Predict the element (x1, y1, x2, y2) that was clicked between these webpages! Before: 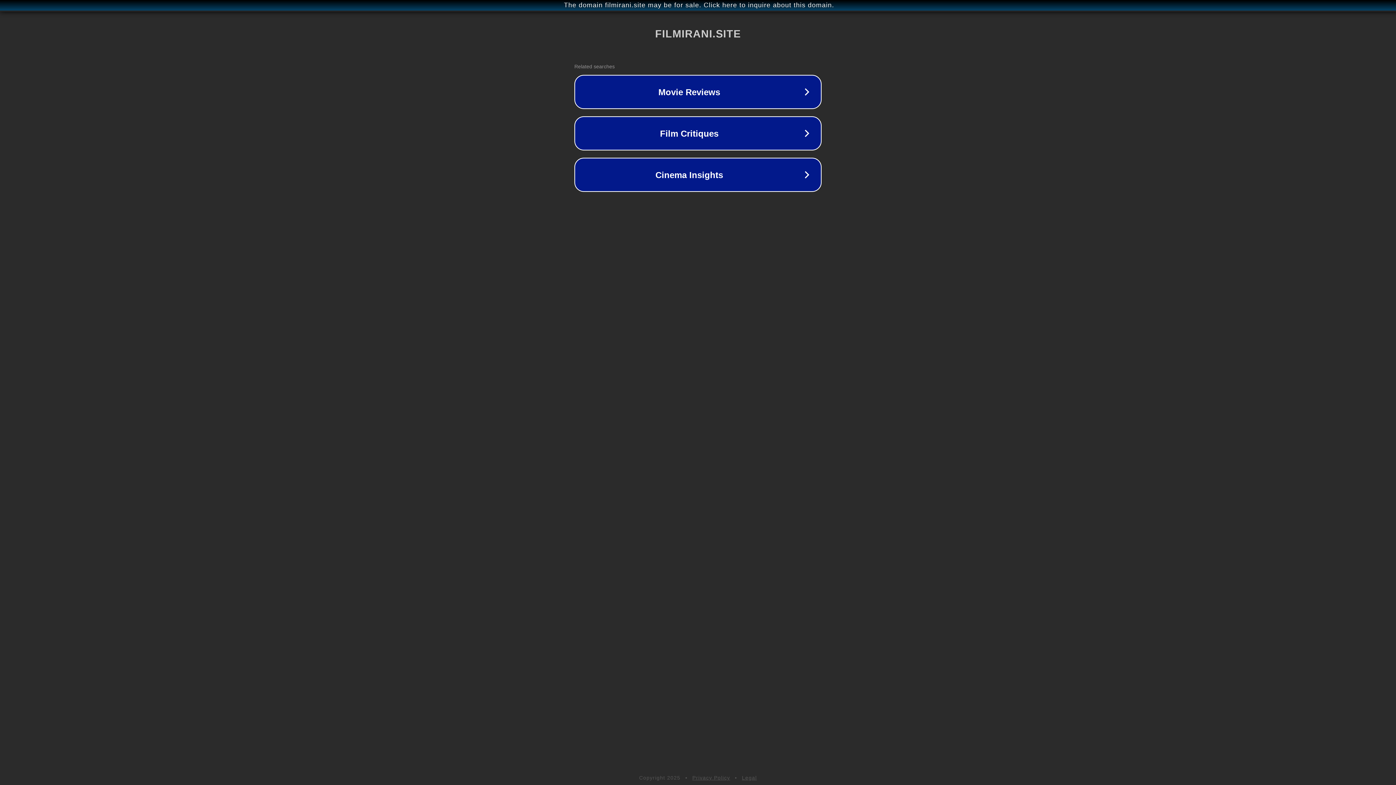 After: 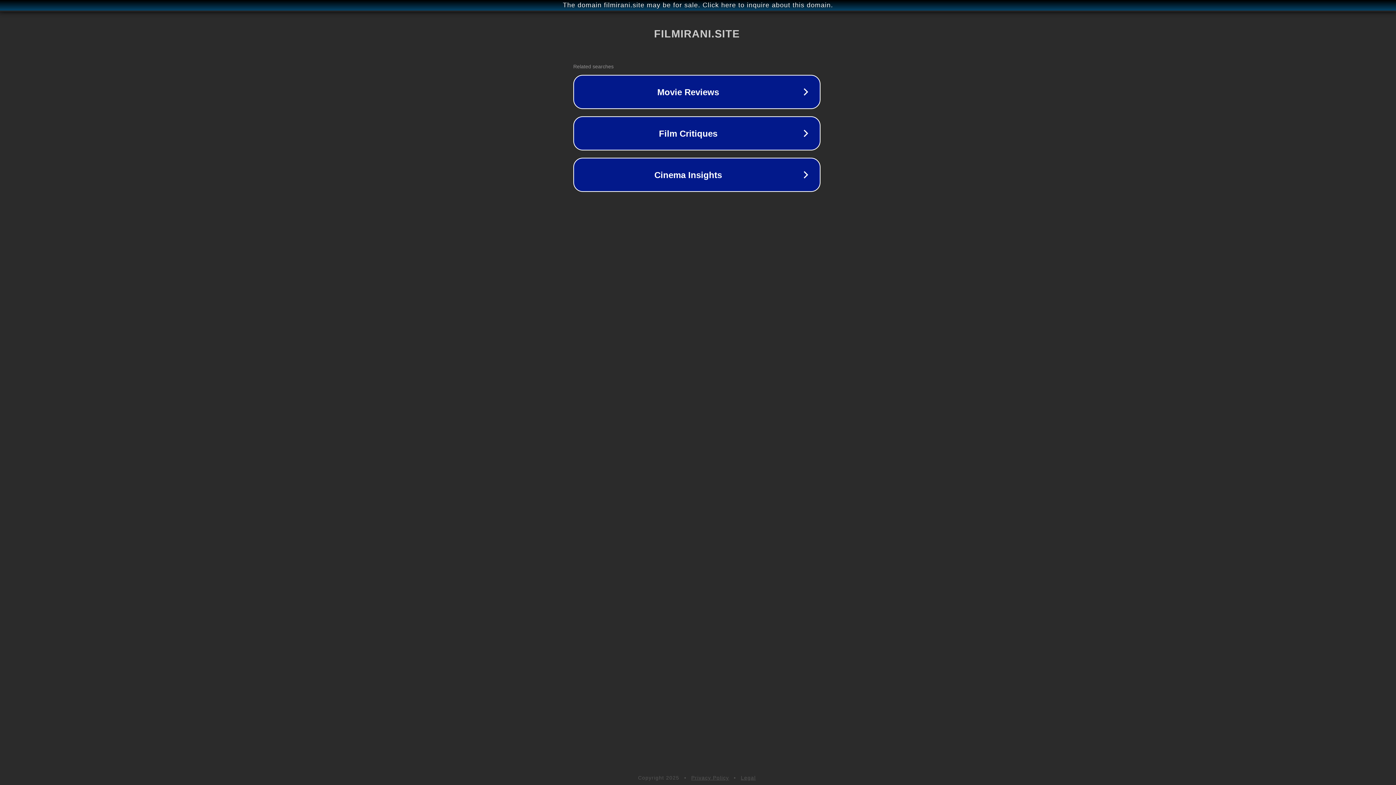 Action: bbox: (1, 1, 1397, 9) label: The domain filmirani.site may be for sale. Click here to inquire about this domain.